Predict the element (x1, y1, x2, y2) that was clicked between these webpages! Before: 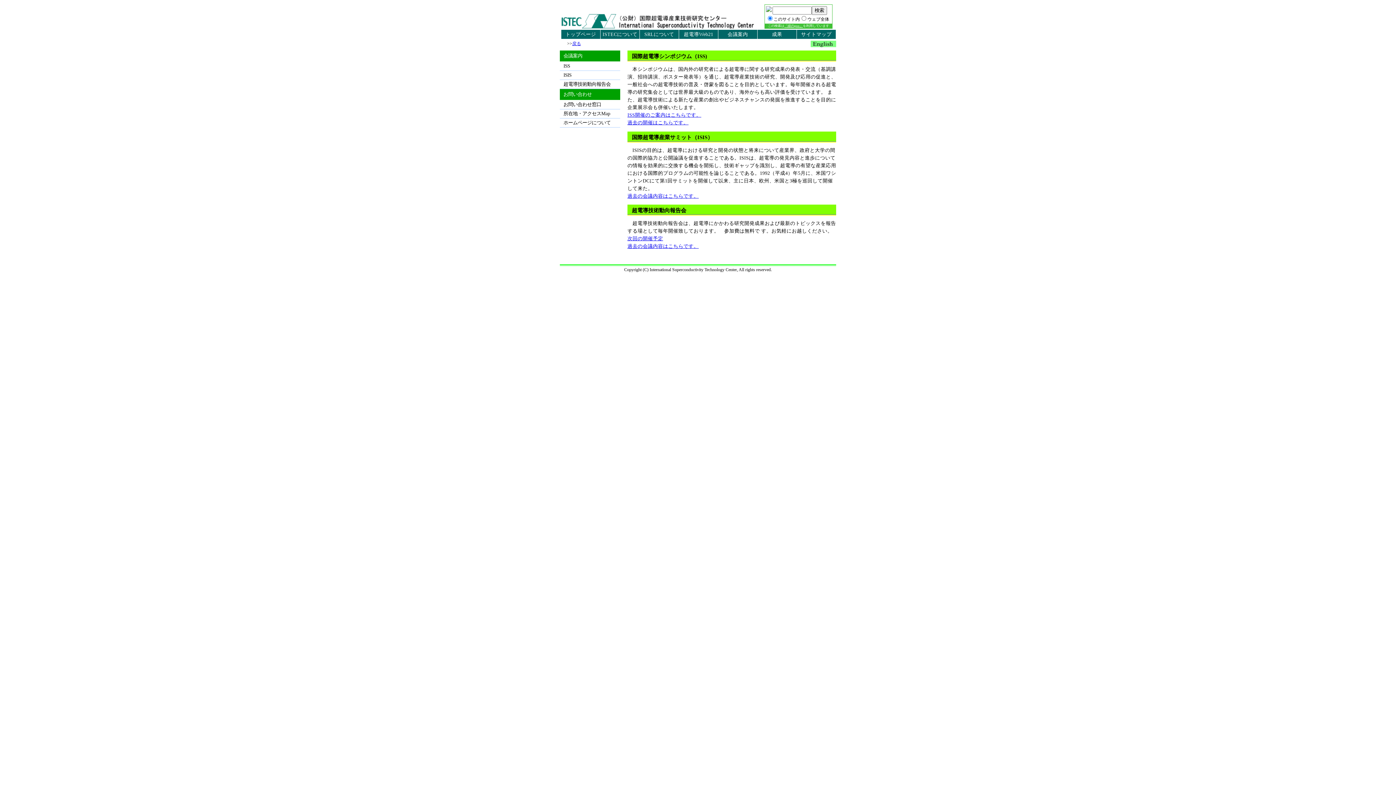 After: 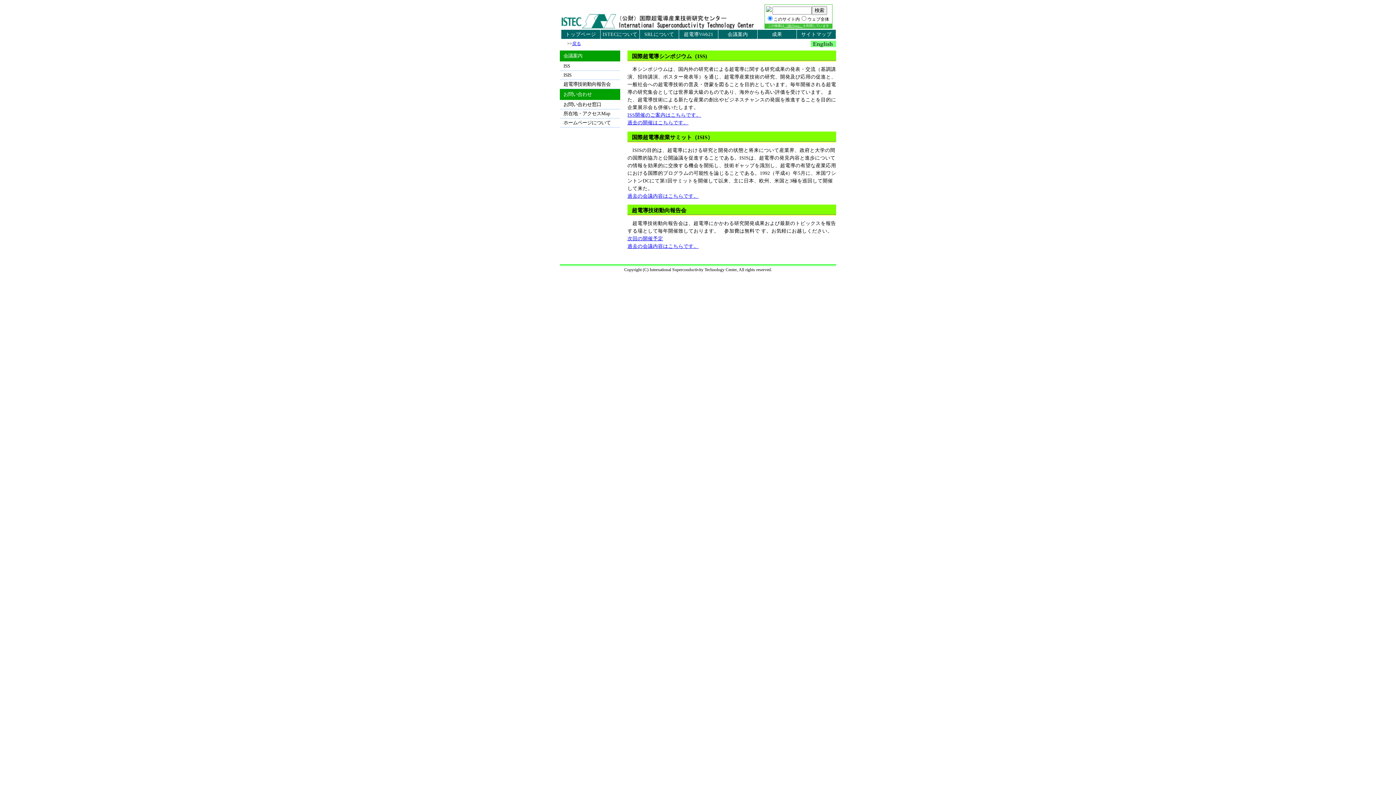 Action: bbox: (627, 120, 688, 125) label: 過去の開催はこちらです。